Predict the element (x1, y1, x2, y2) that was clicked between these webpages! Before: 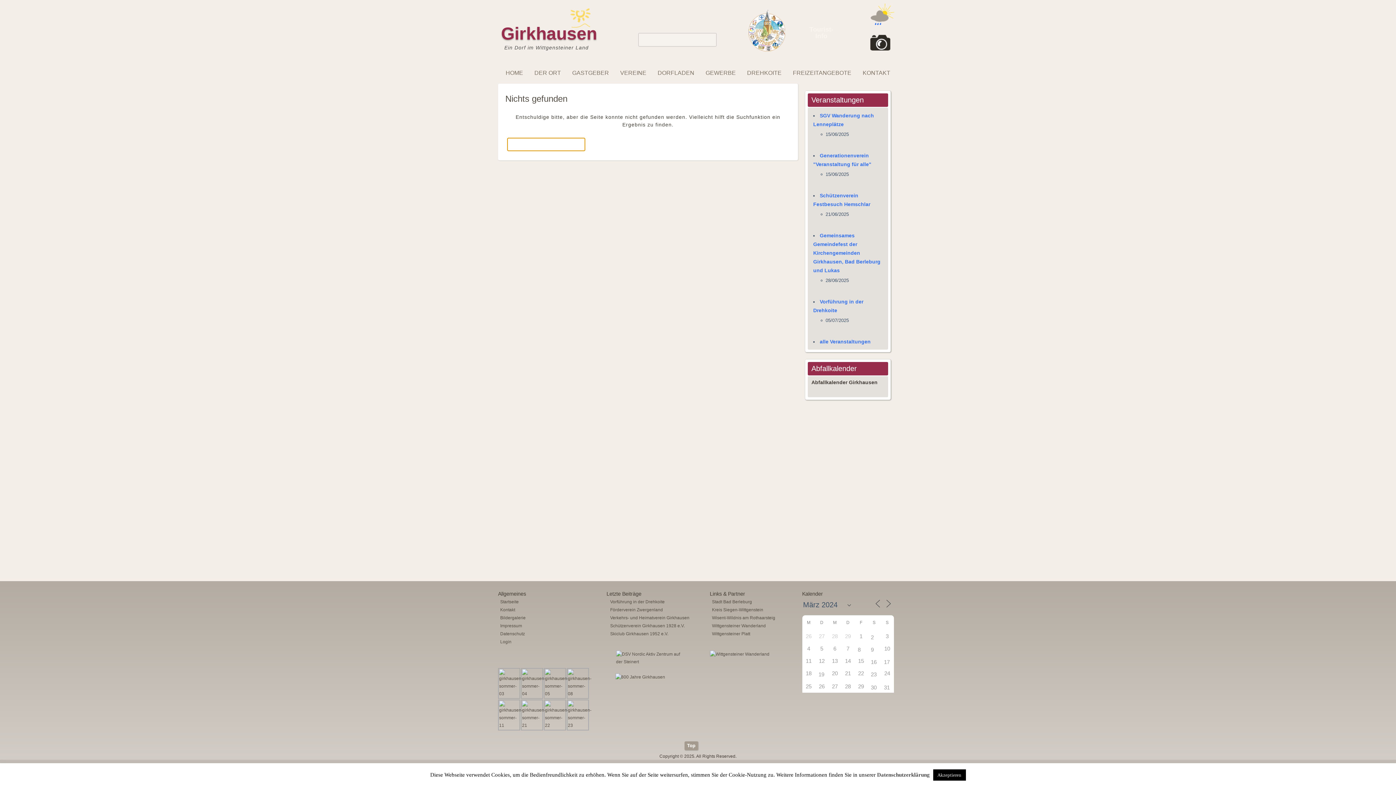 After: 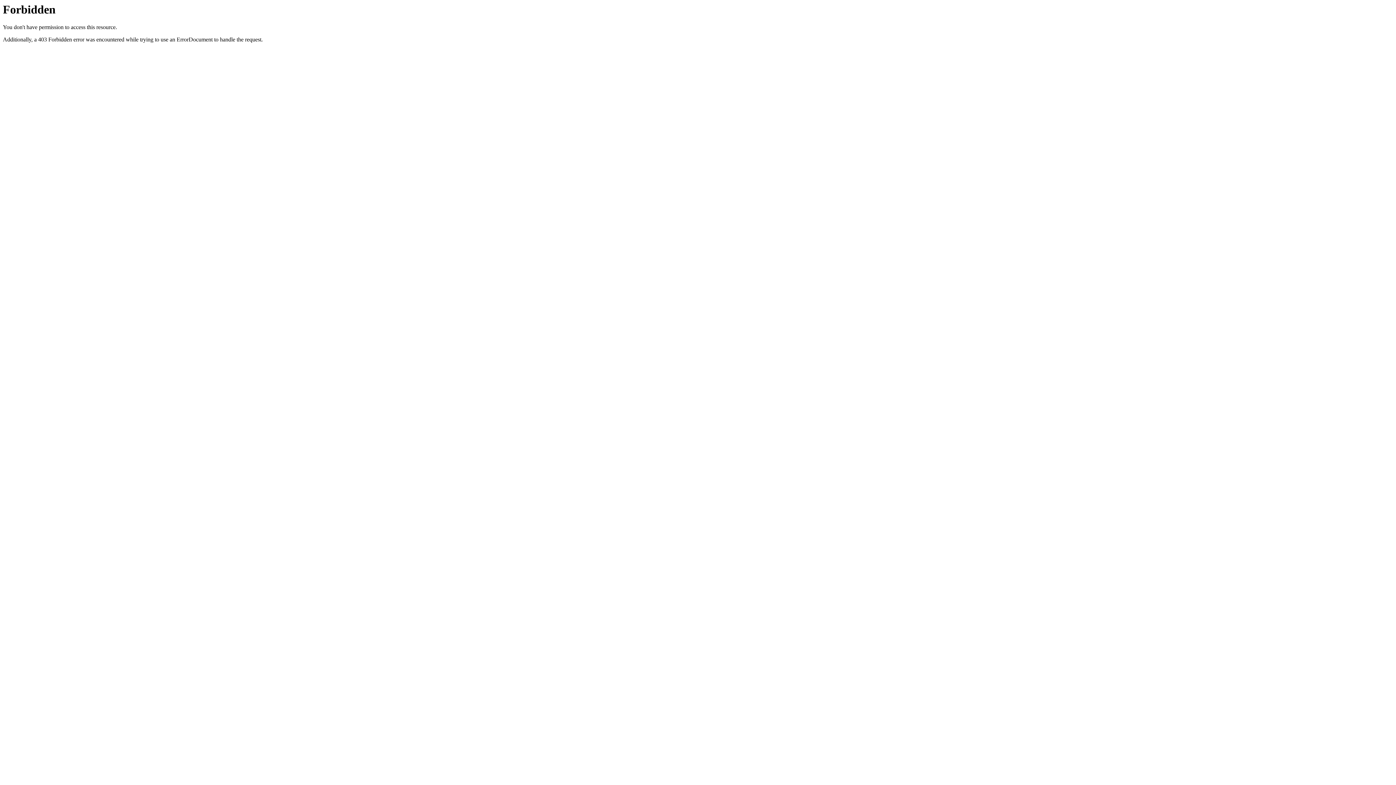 Action: label: Kreis Siegen-Wittgenstein bbox: (712, 607, 763, 612)